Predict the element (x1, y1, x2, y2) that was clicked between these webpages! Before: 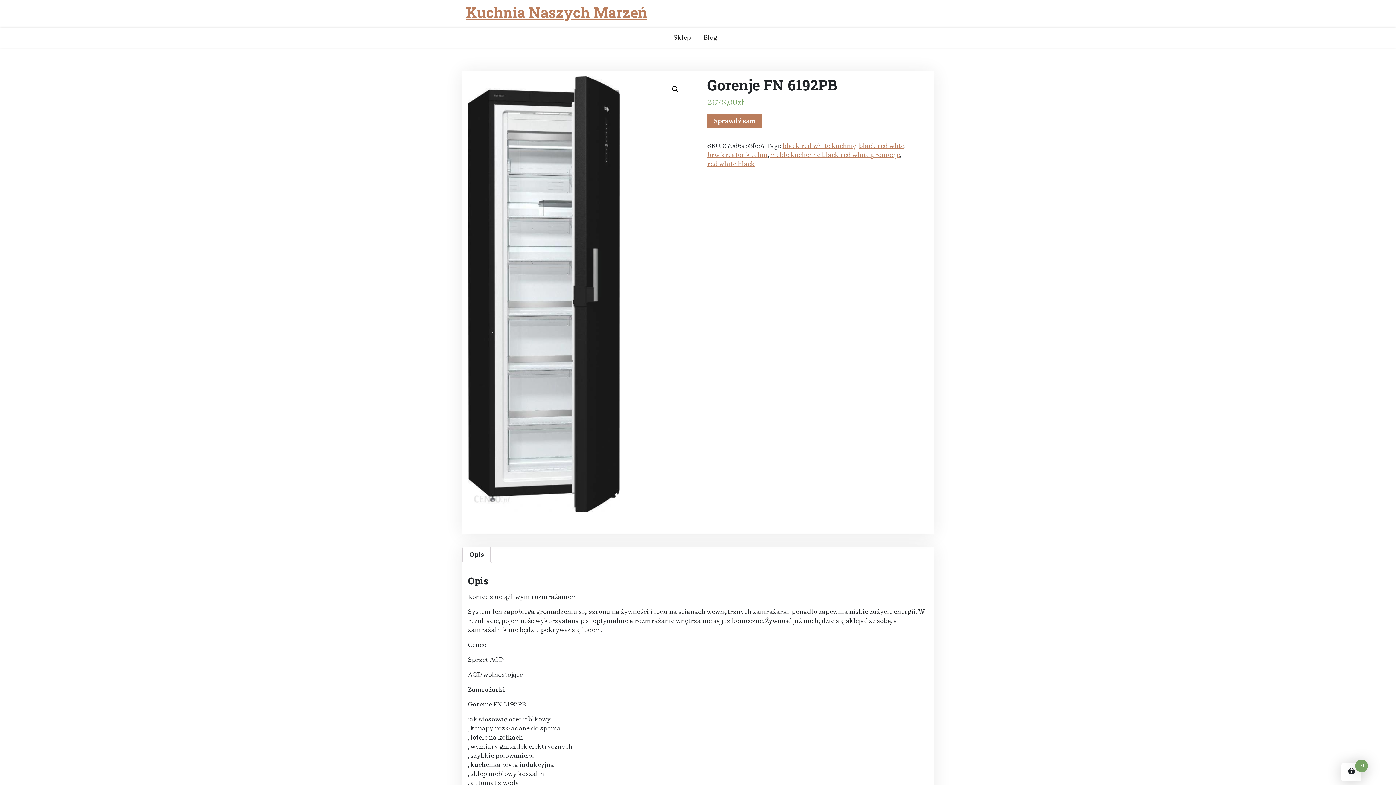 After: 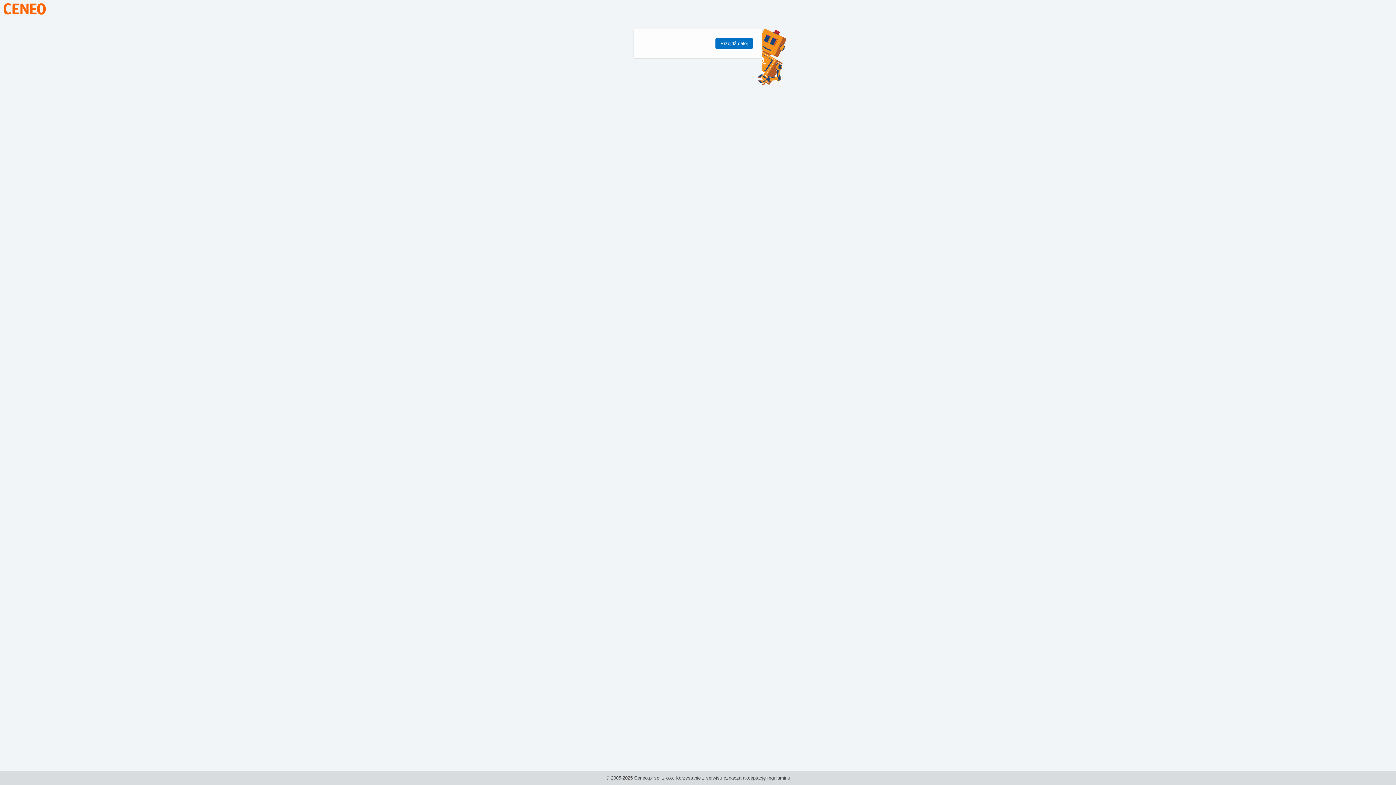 Action: bbox: (707, 113, 762, 128) label: Sprawdź sam